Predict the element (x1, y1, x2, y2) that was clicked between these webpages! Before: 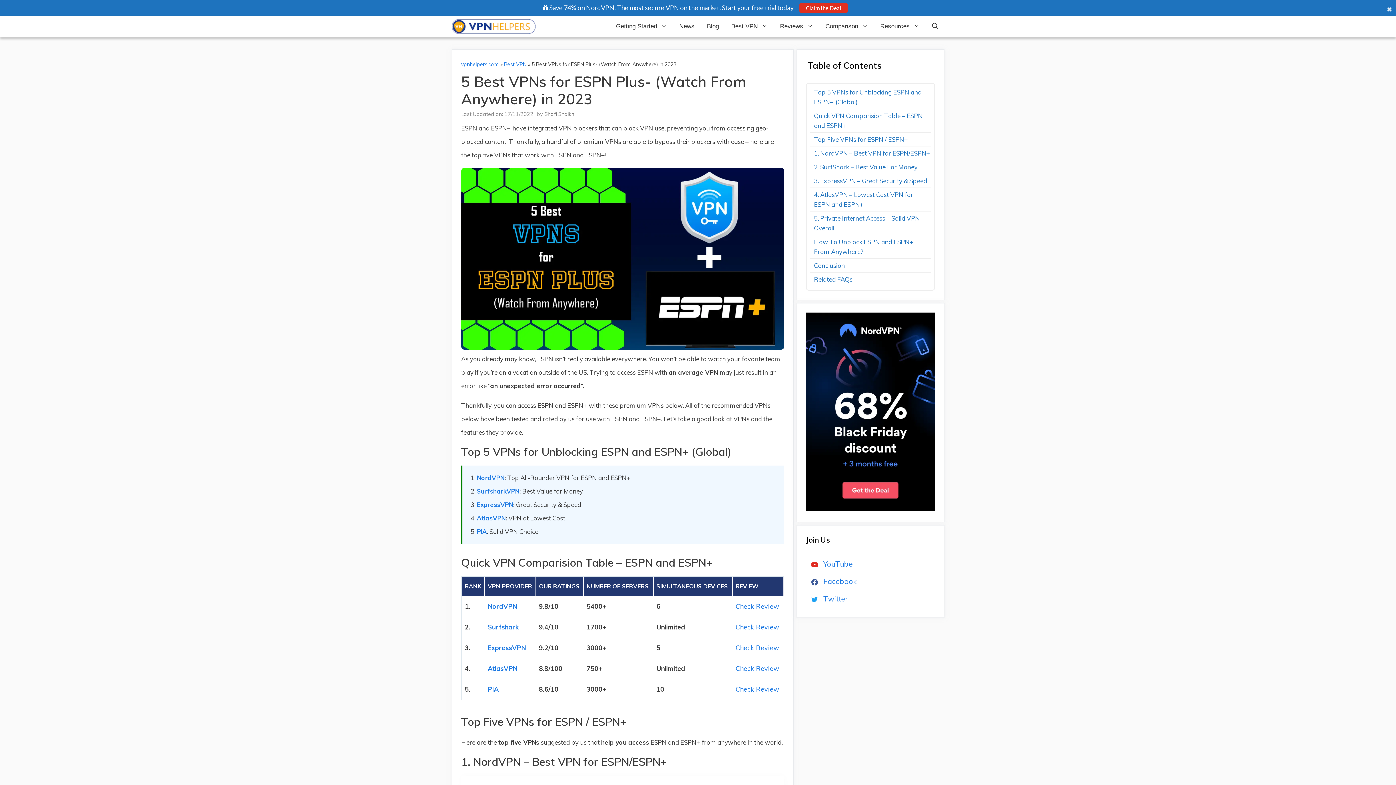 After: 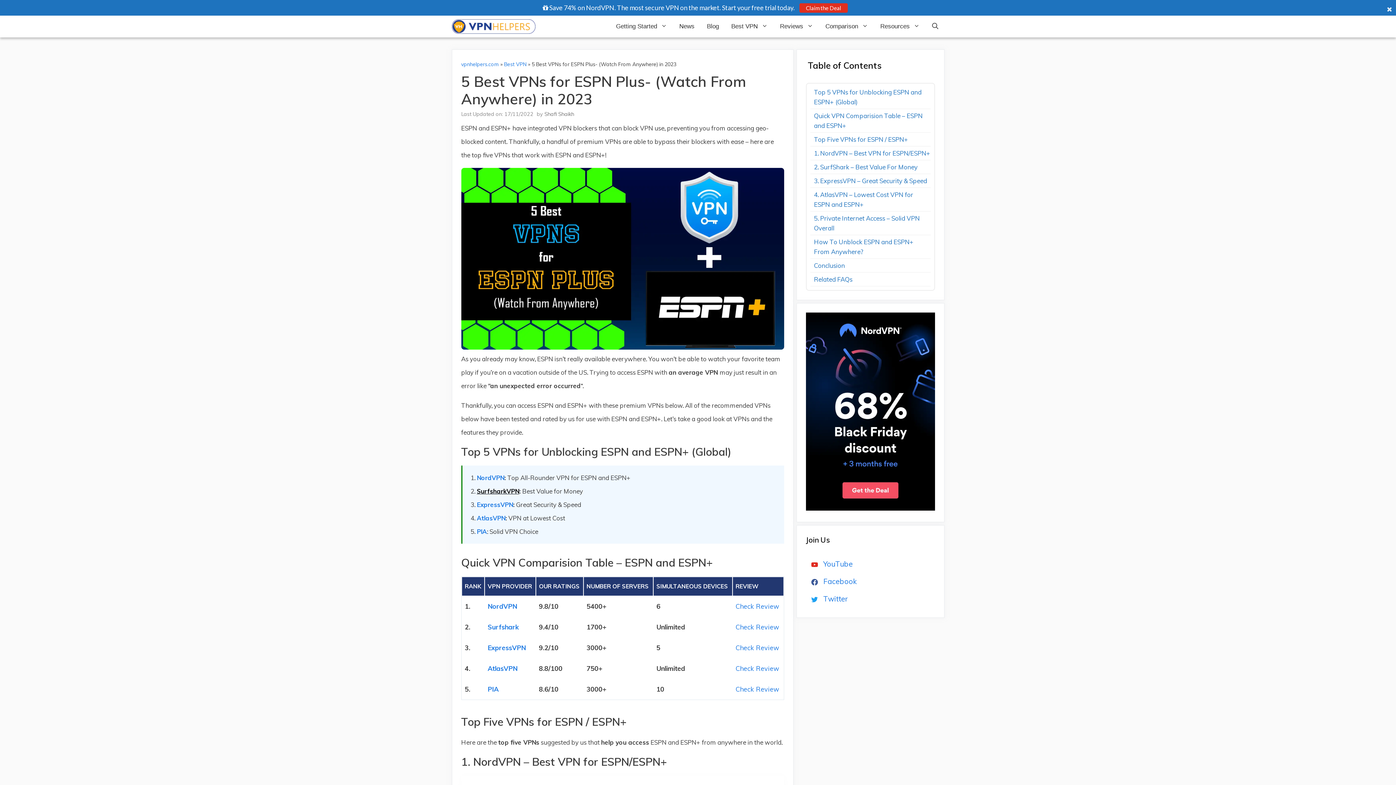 Action: bbox: (476, 487, 519, 495) label: SurfsharkVPN